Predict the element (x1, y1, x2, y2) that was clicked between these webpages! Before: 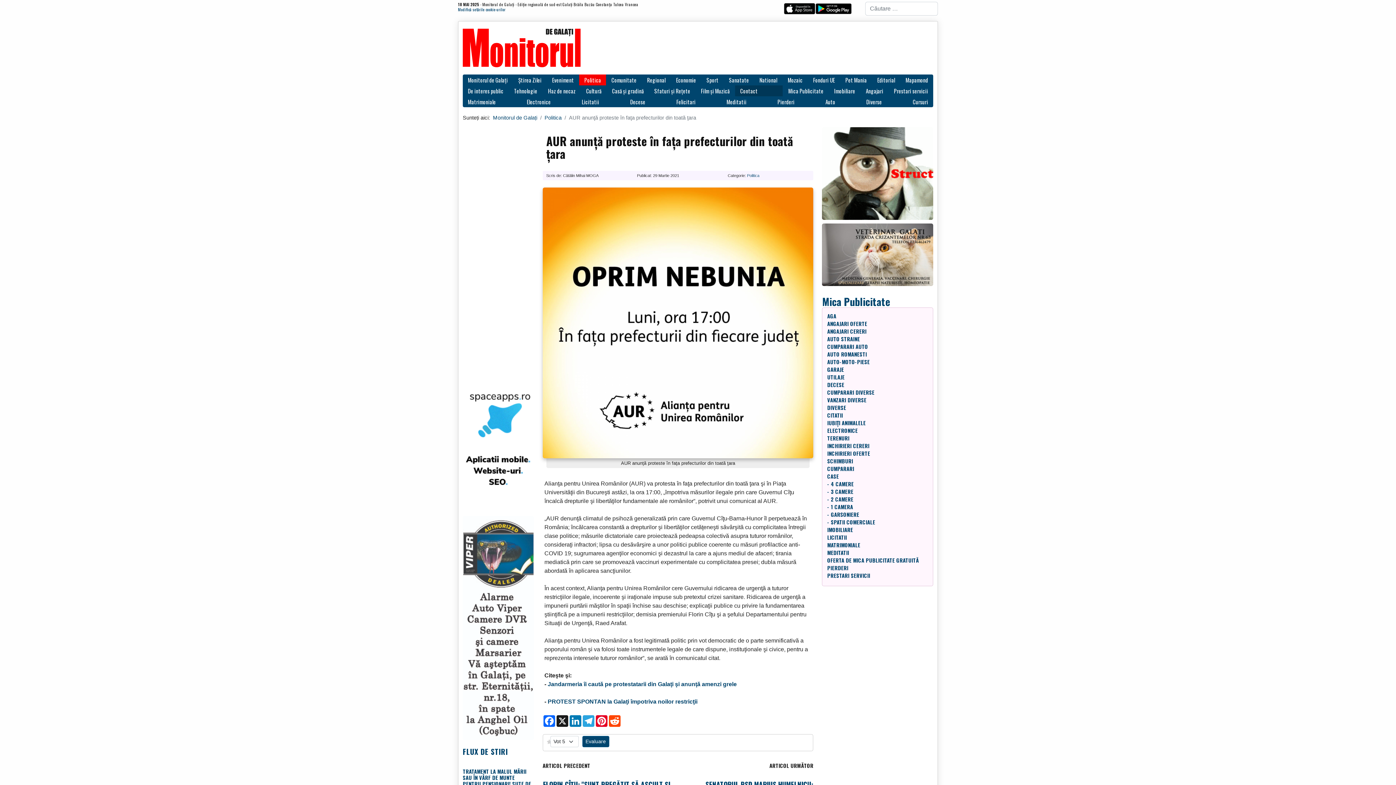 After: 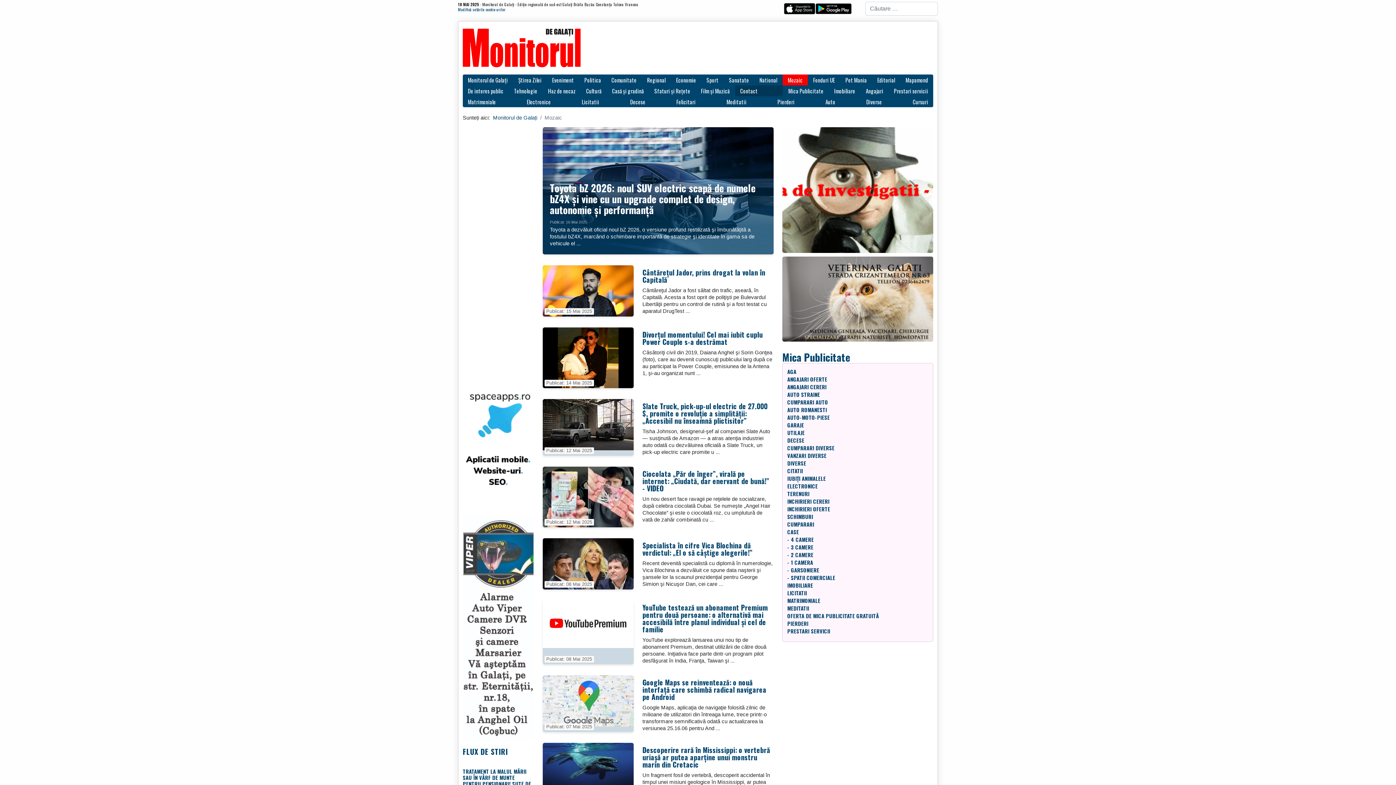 Action: bbox: (782, 74, 807, 85) label: Mozaic